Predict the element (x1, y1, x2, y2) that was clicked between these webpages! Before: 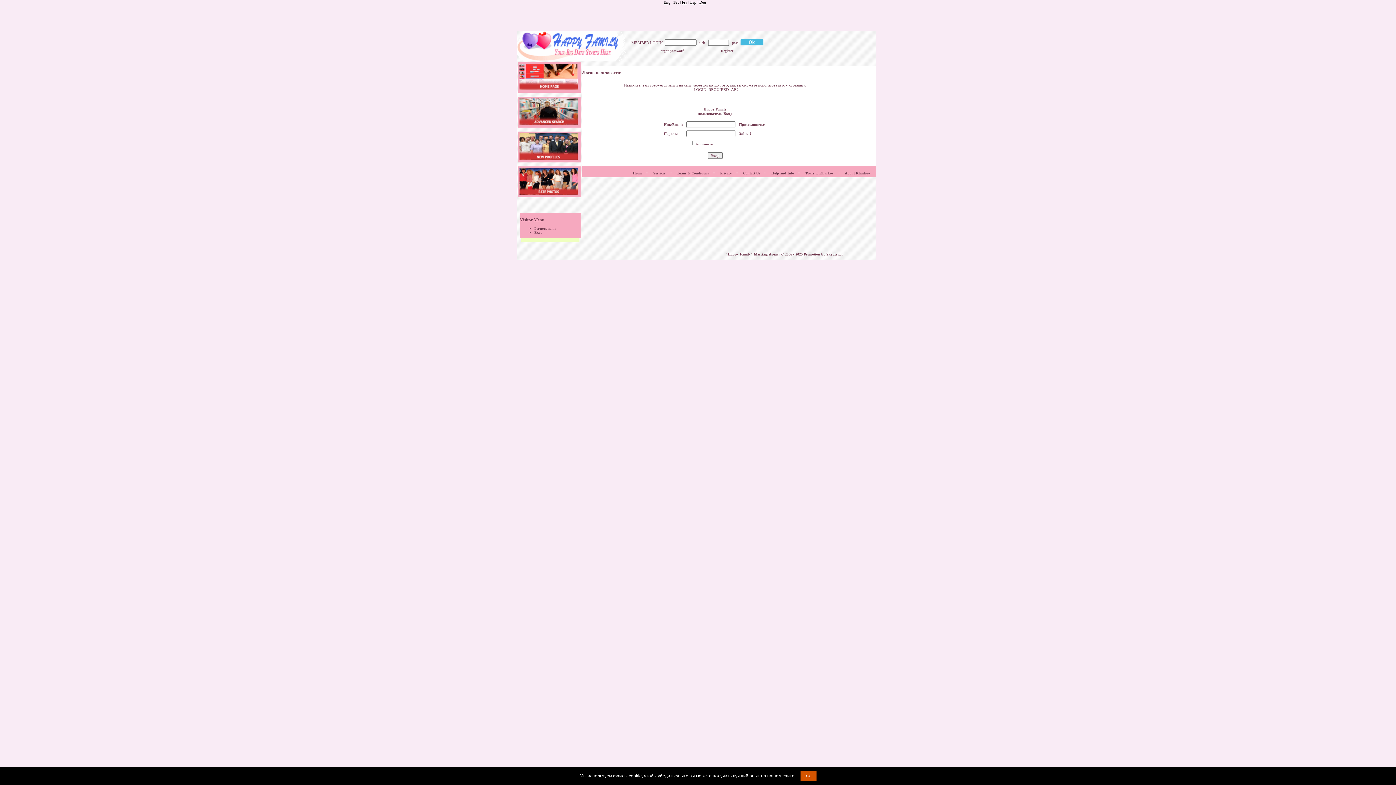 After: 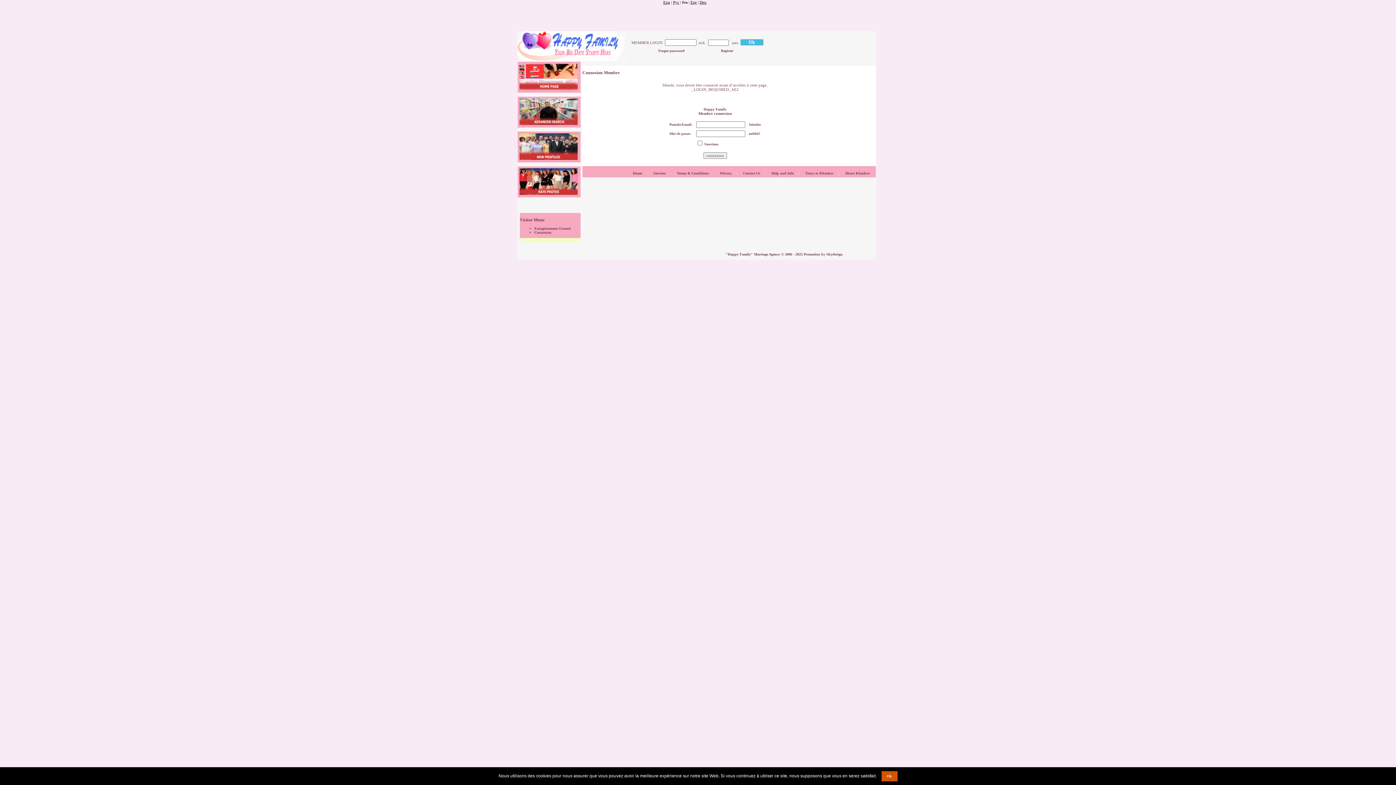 Action: bbox: (682, 0, 687, 4) label: Fra